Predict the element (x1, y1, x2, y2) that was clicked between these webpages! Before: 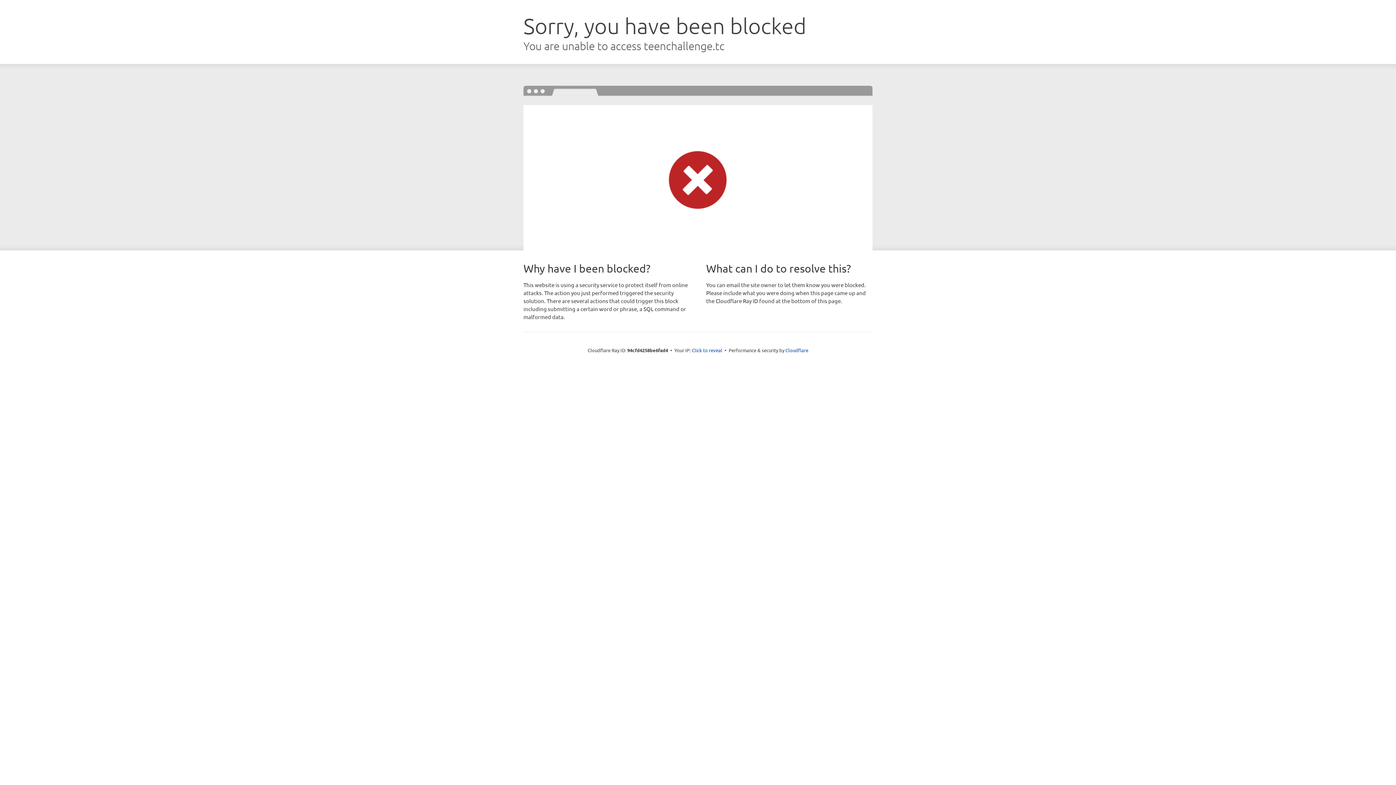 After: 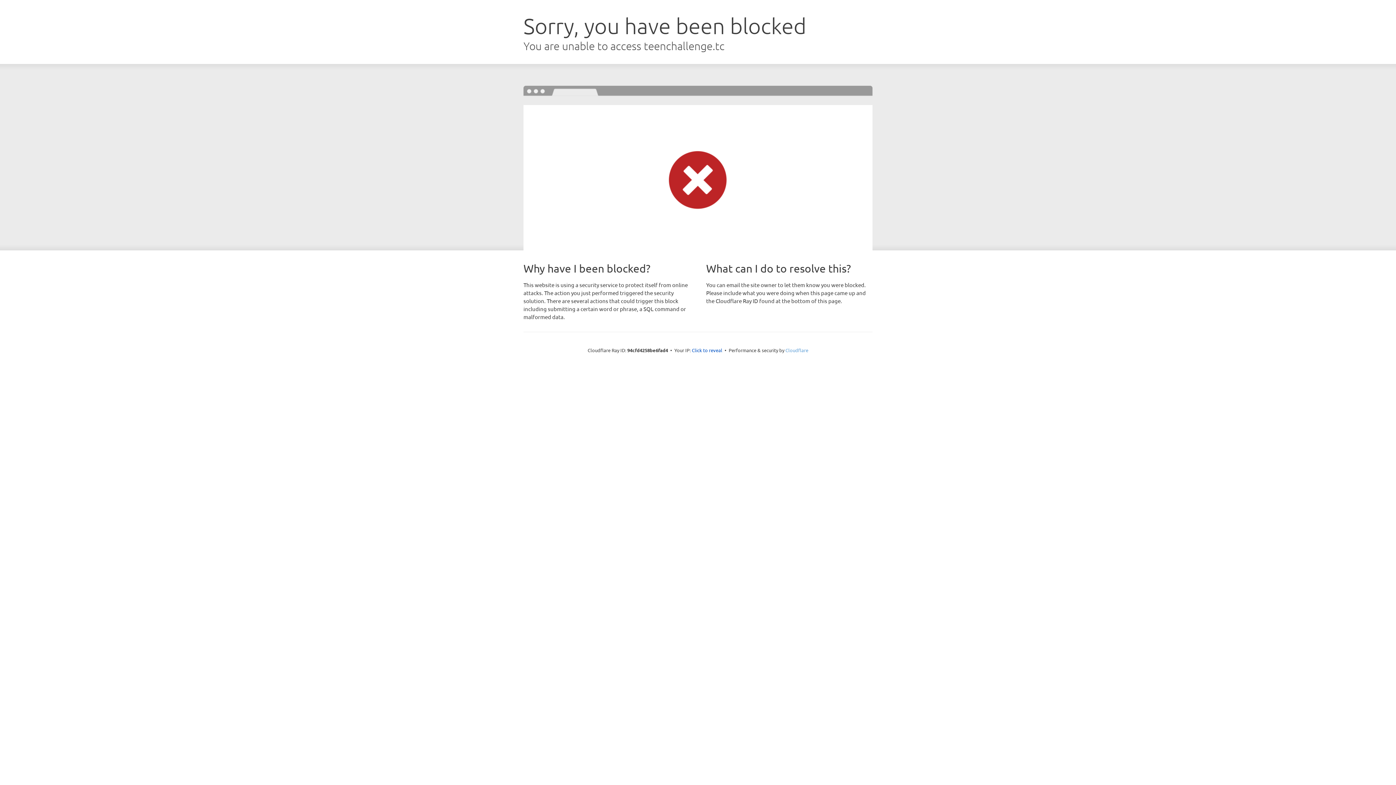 Action: bbox: (785, 347, 808, 353) label: Cloudflare